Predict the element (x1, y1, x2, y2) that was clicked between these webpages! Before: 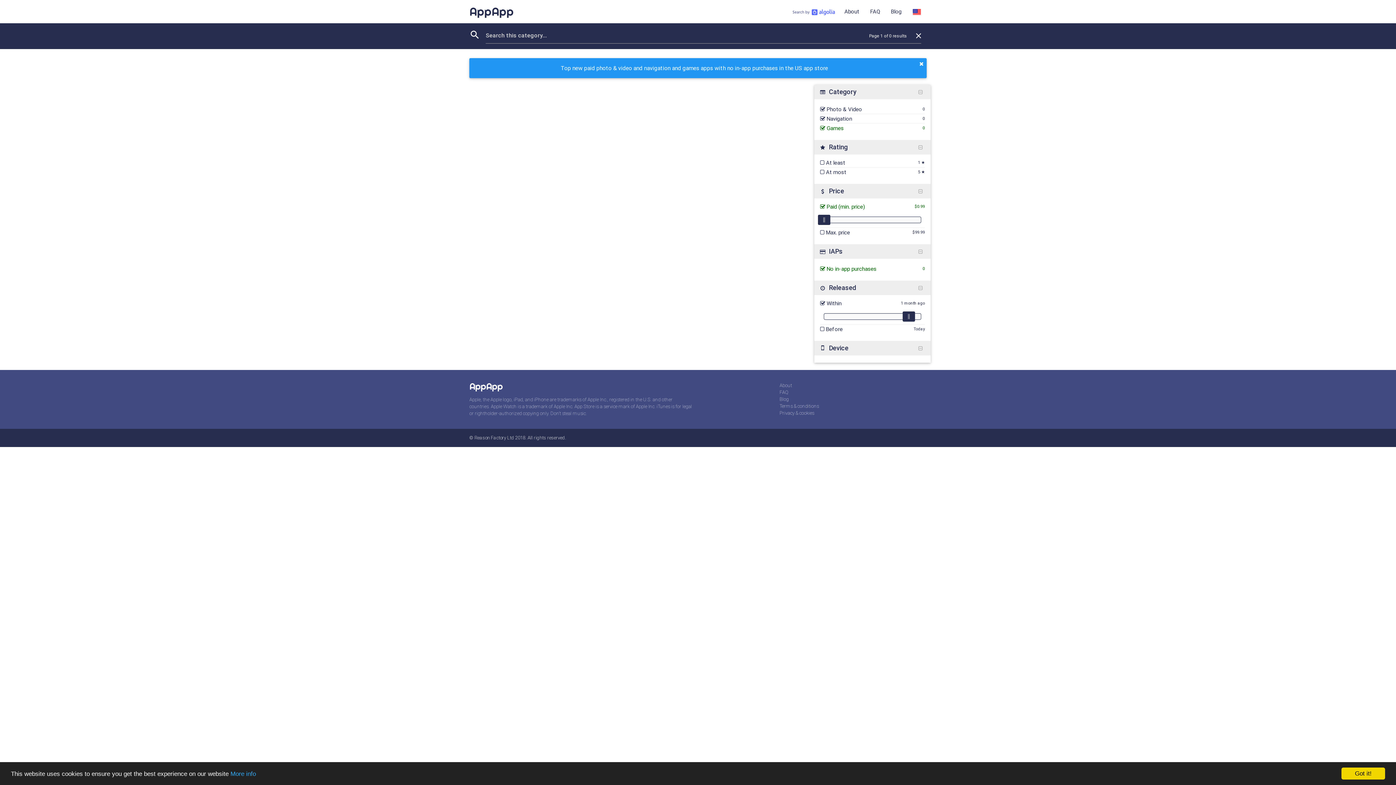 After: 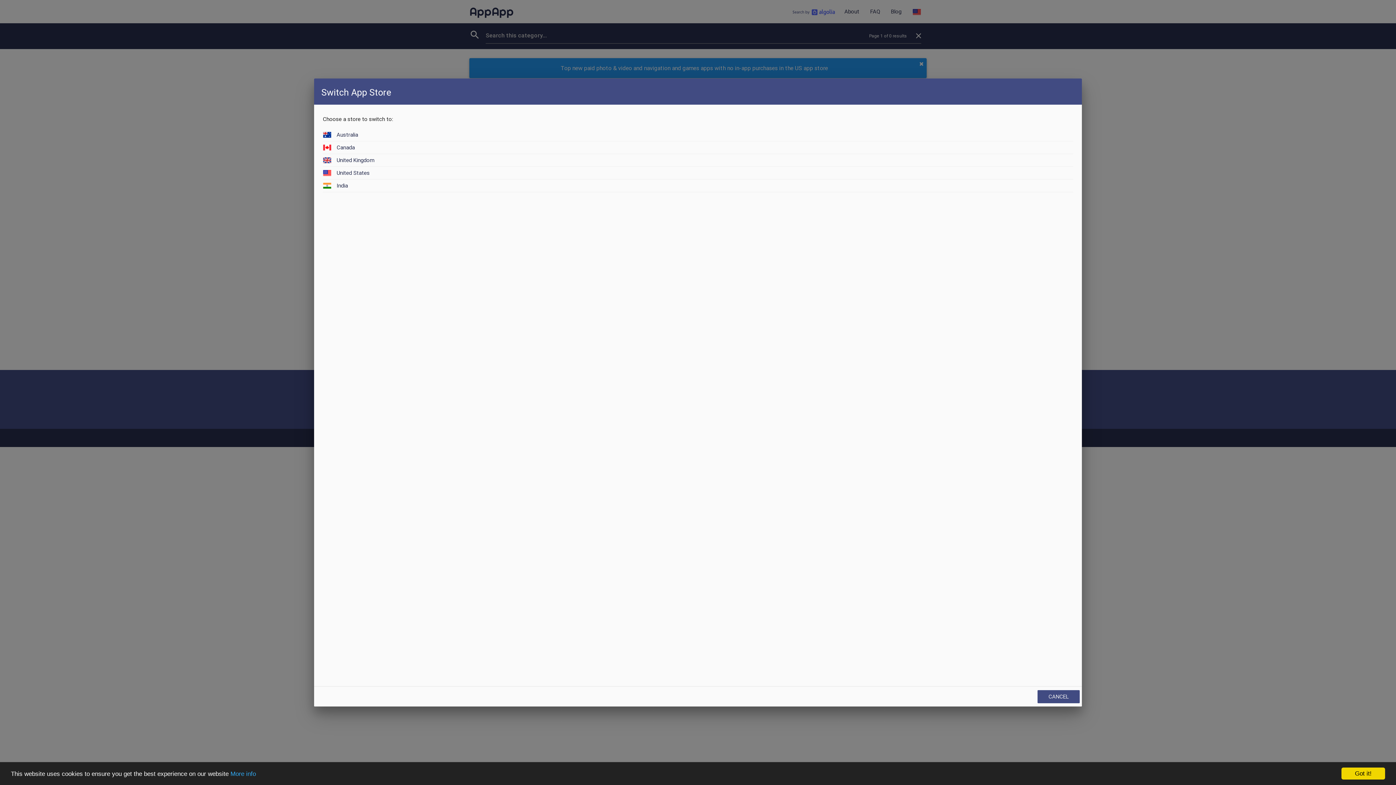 Action: bbox: (907, 0, 926, 26)